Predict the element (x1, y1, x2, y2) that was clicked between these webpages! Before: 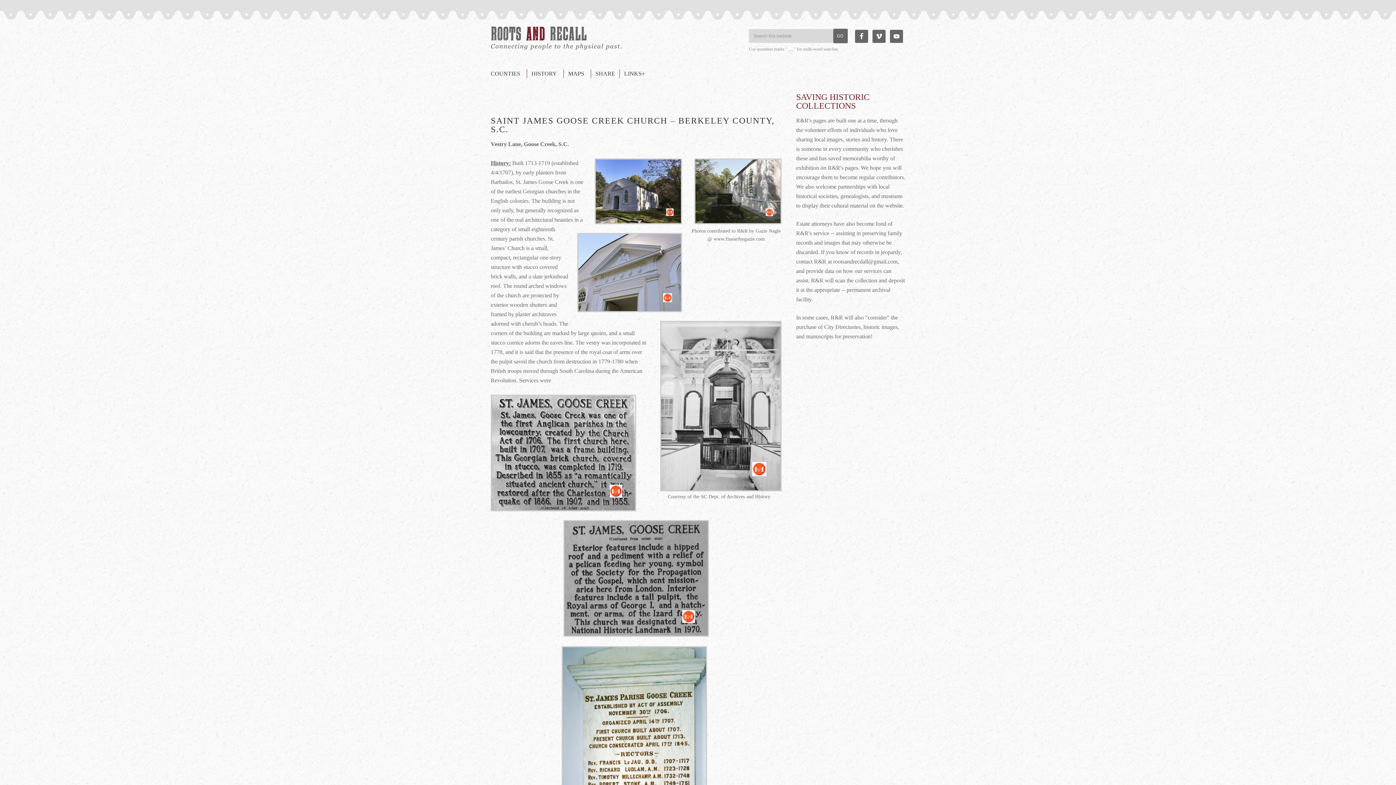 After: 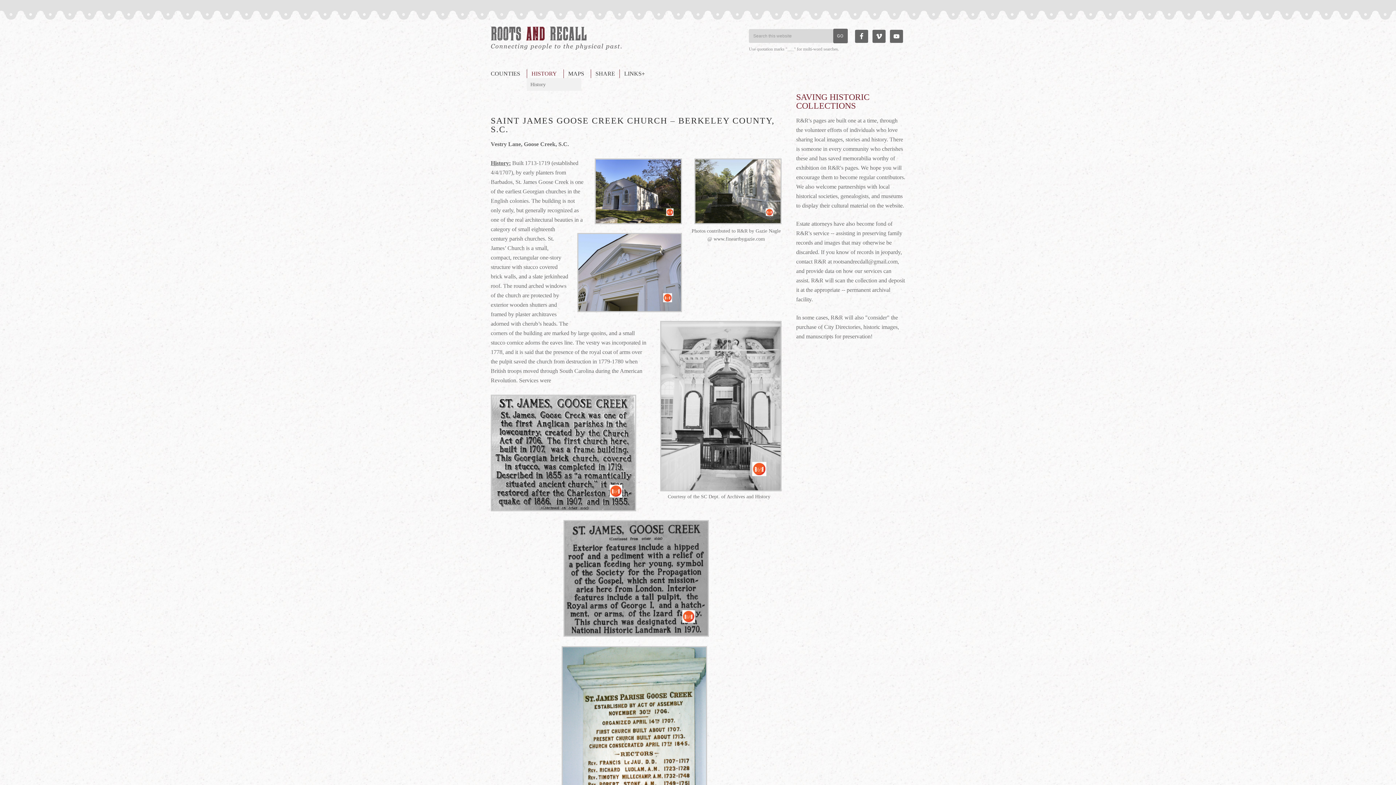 Action: bbox: (526, 69, 563, 78) label: HISTORY